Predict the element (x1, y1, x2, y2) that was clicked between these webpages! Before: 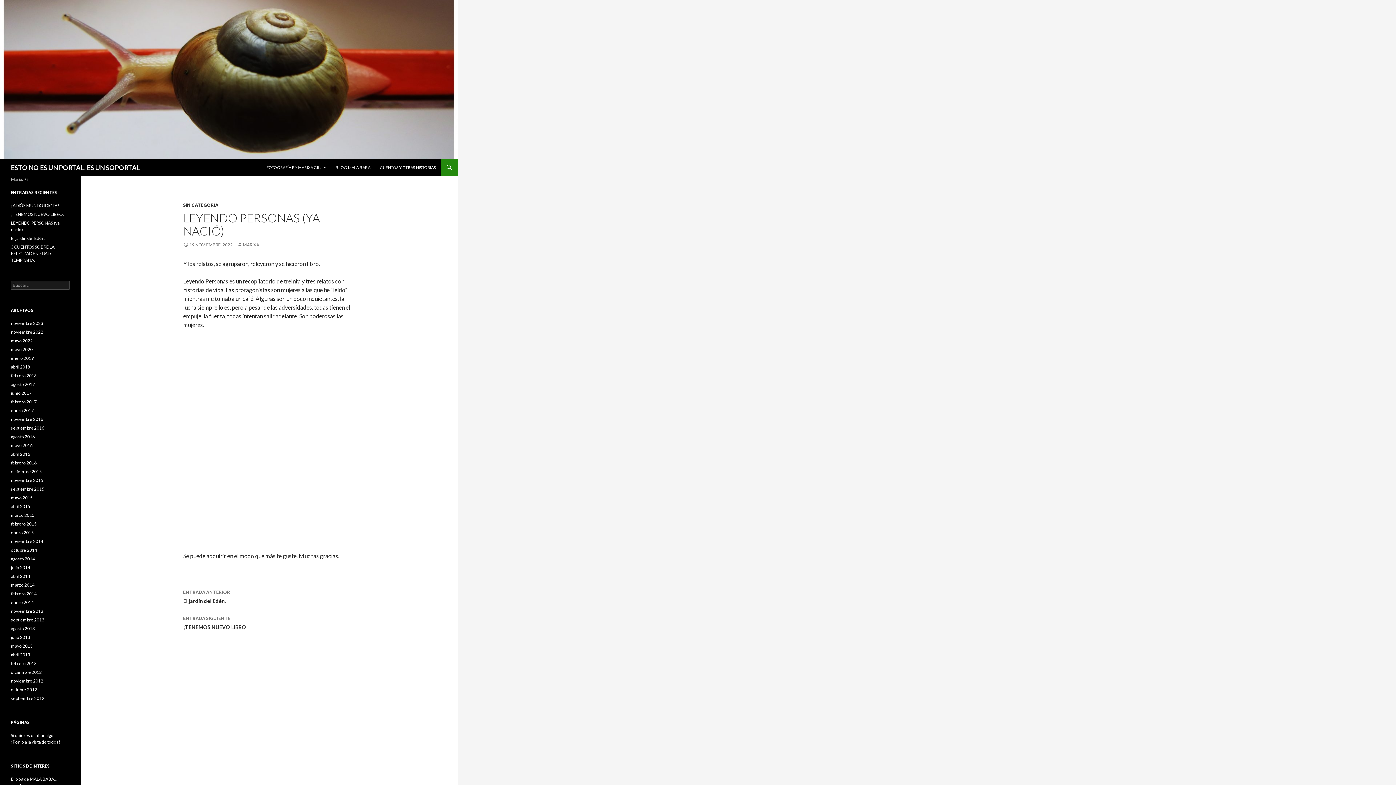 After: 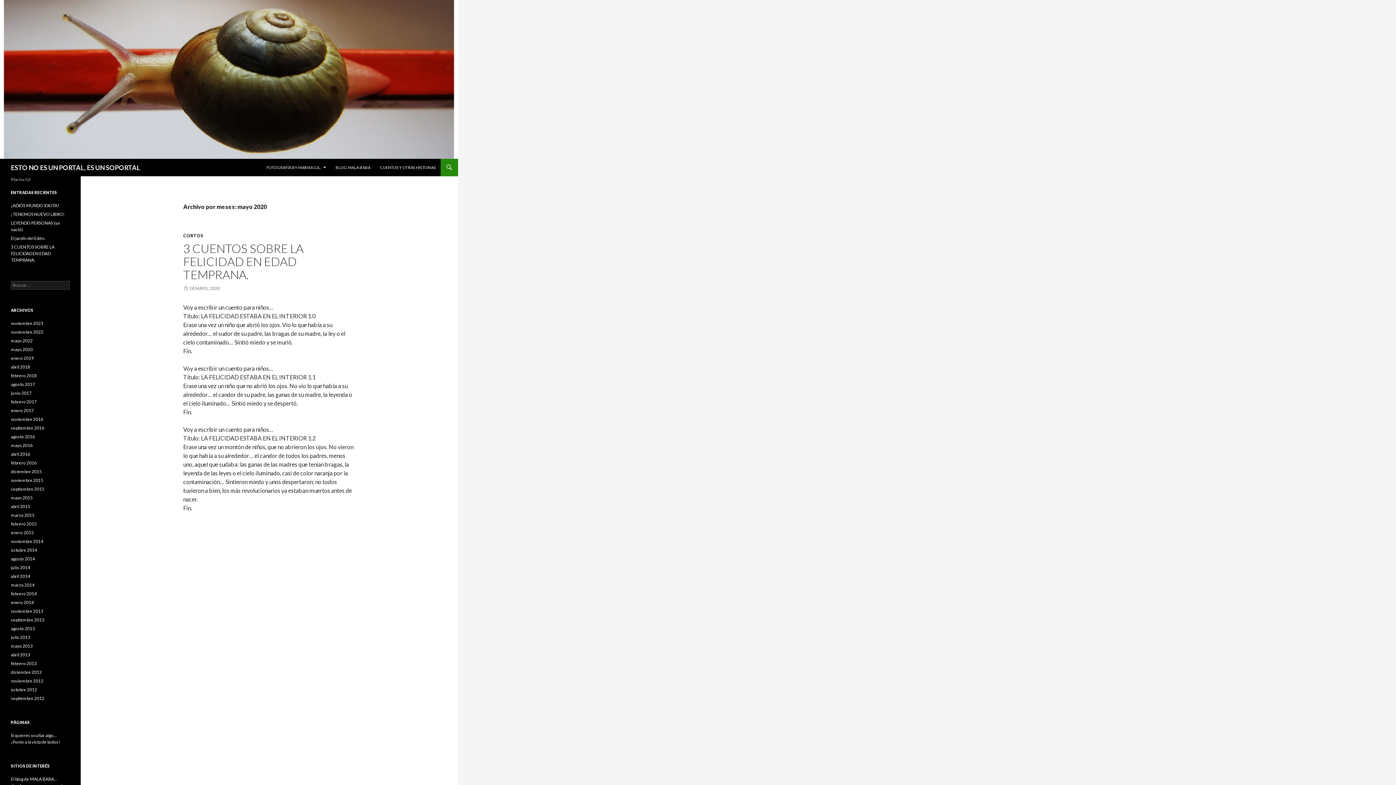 Action: bbox: (10, 346, 32, 352) label: mayo 2020